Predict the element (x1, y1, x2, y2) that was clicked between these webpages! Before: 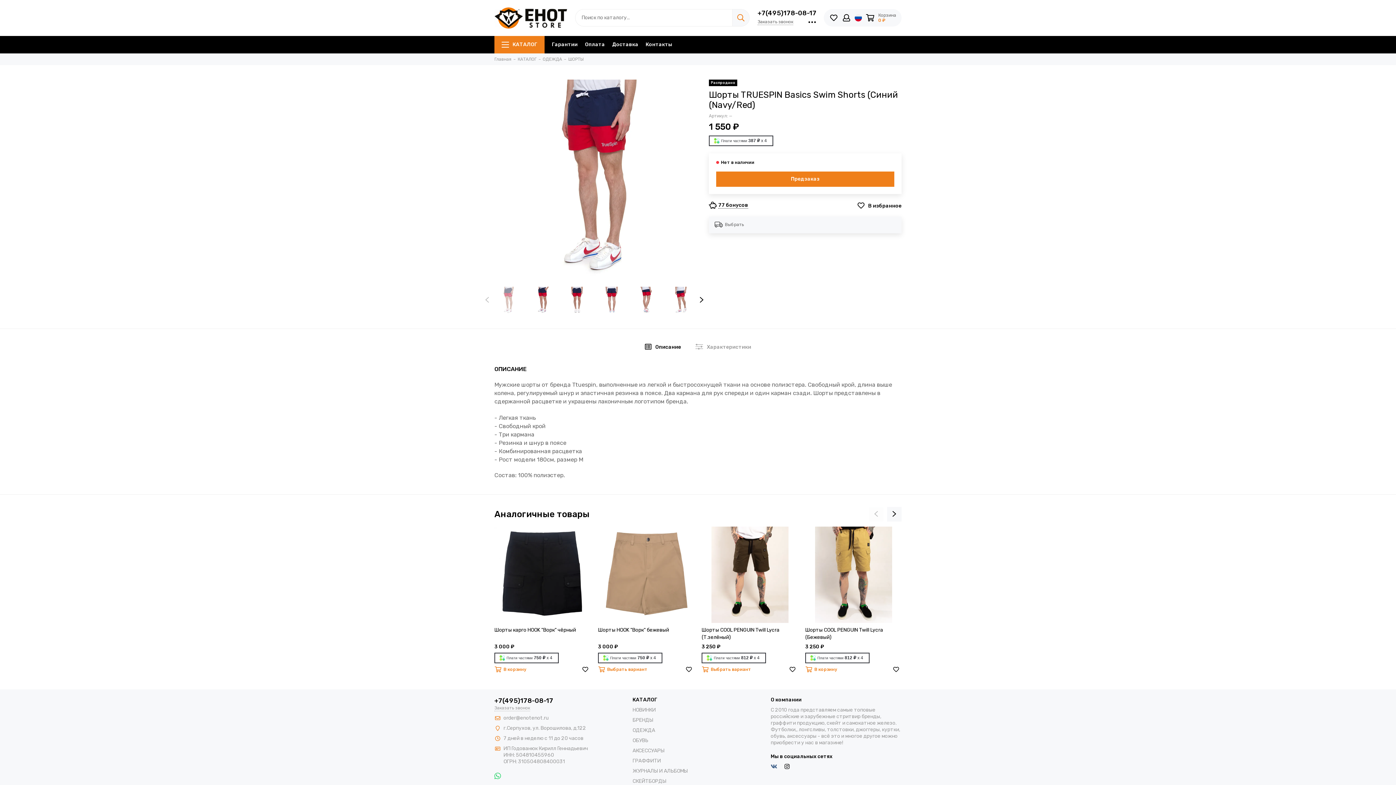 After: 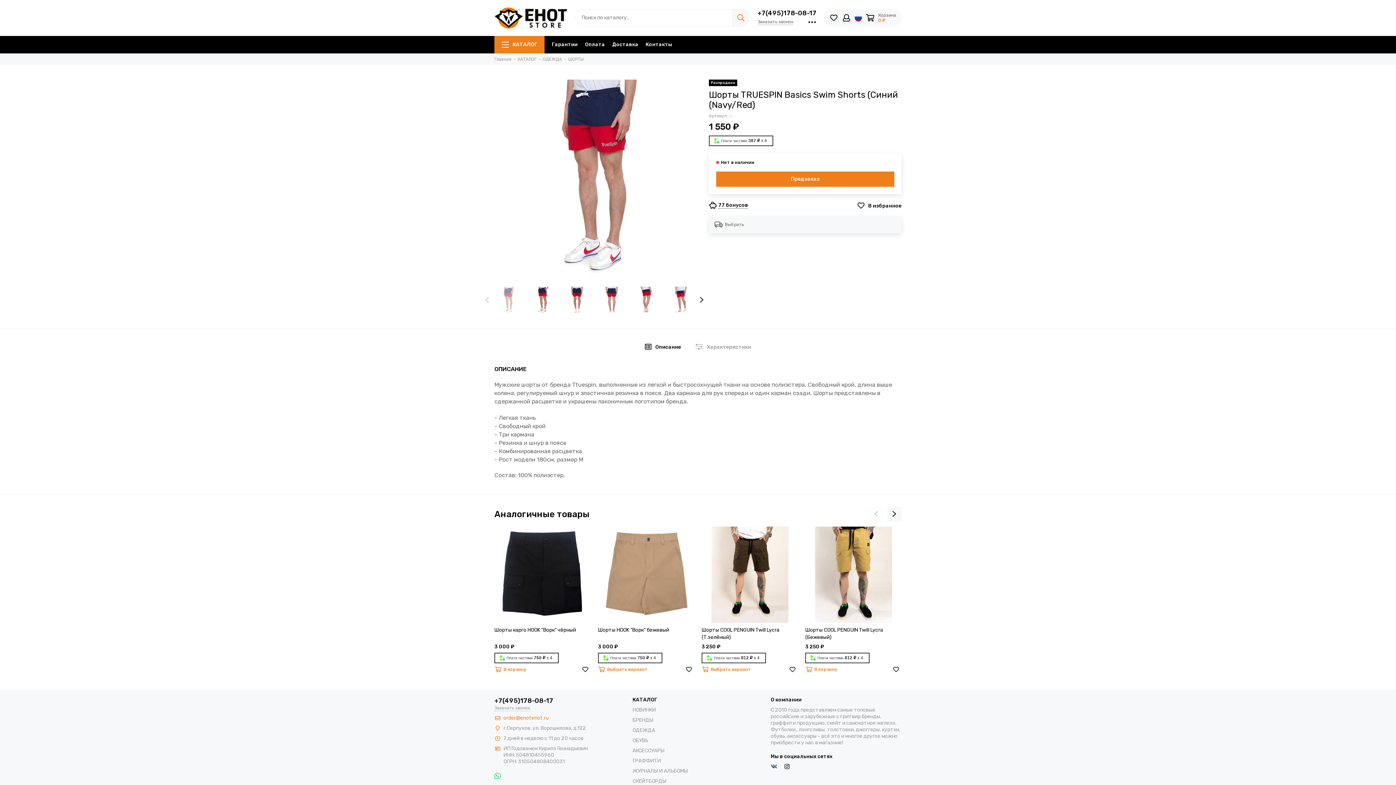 Action: label: order@enotenot.ru bbox: (503, 715, 548, 721)